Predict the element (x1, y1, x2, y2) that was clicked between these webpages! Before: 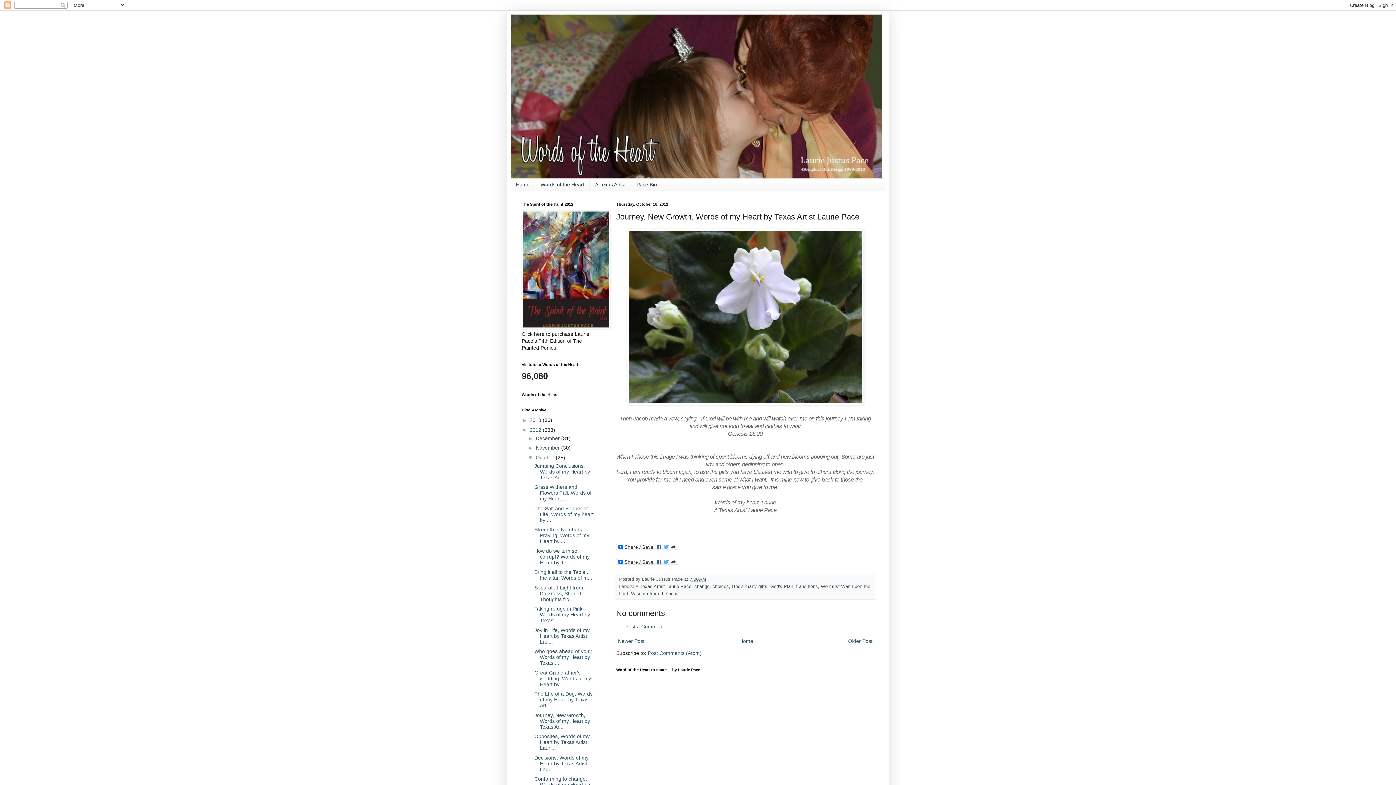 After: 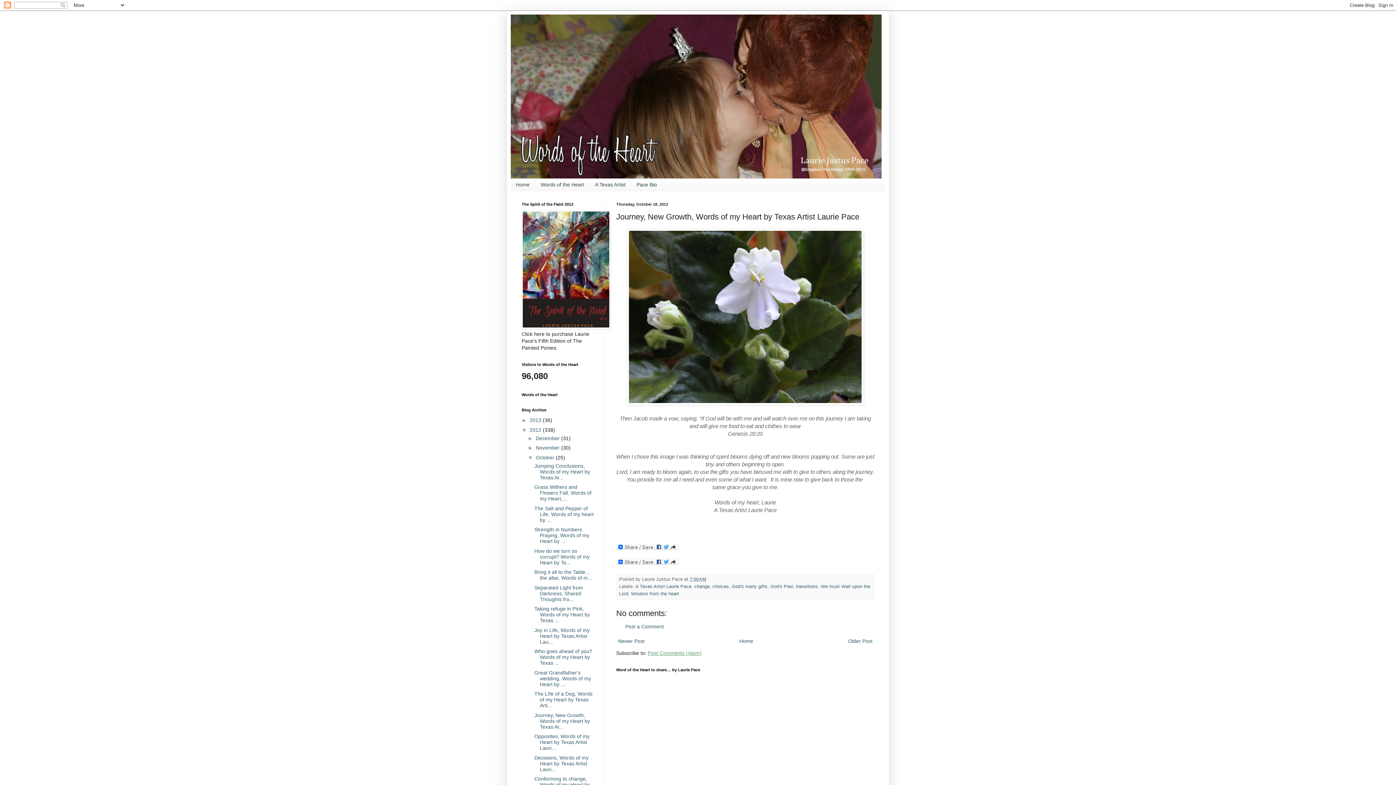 Action: label: Post Comments (Atom) bbox: (648, 650, 701, 656)